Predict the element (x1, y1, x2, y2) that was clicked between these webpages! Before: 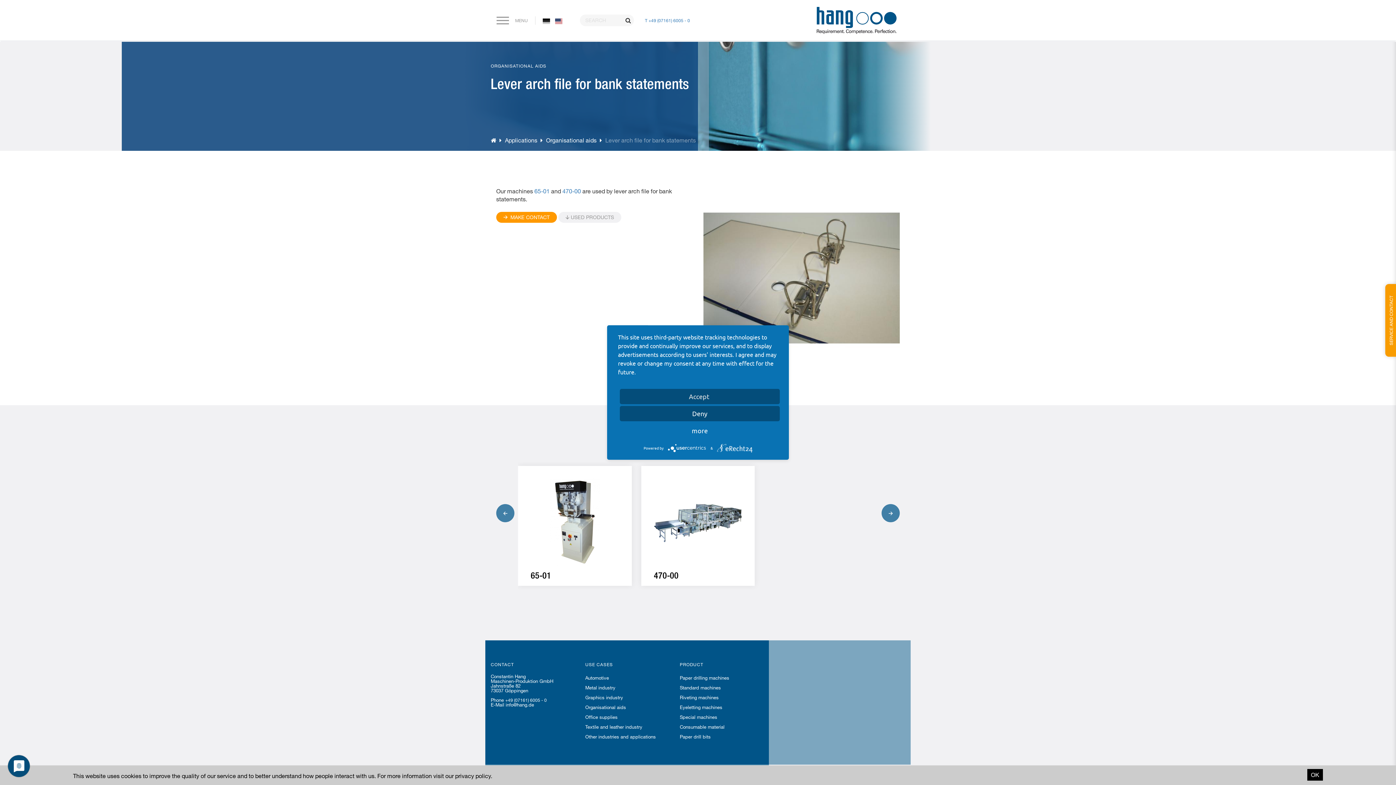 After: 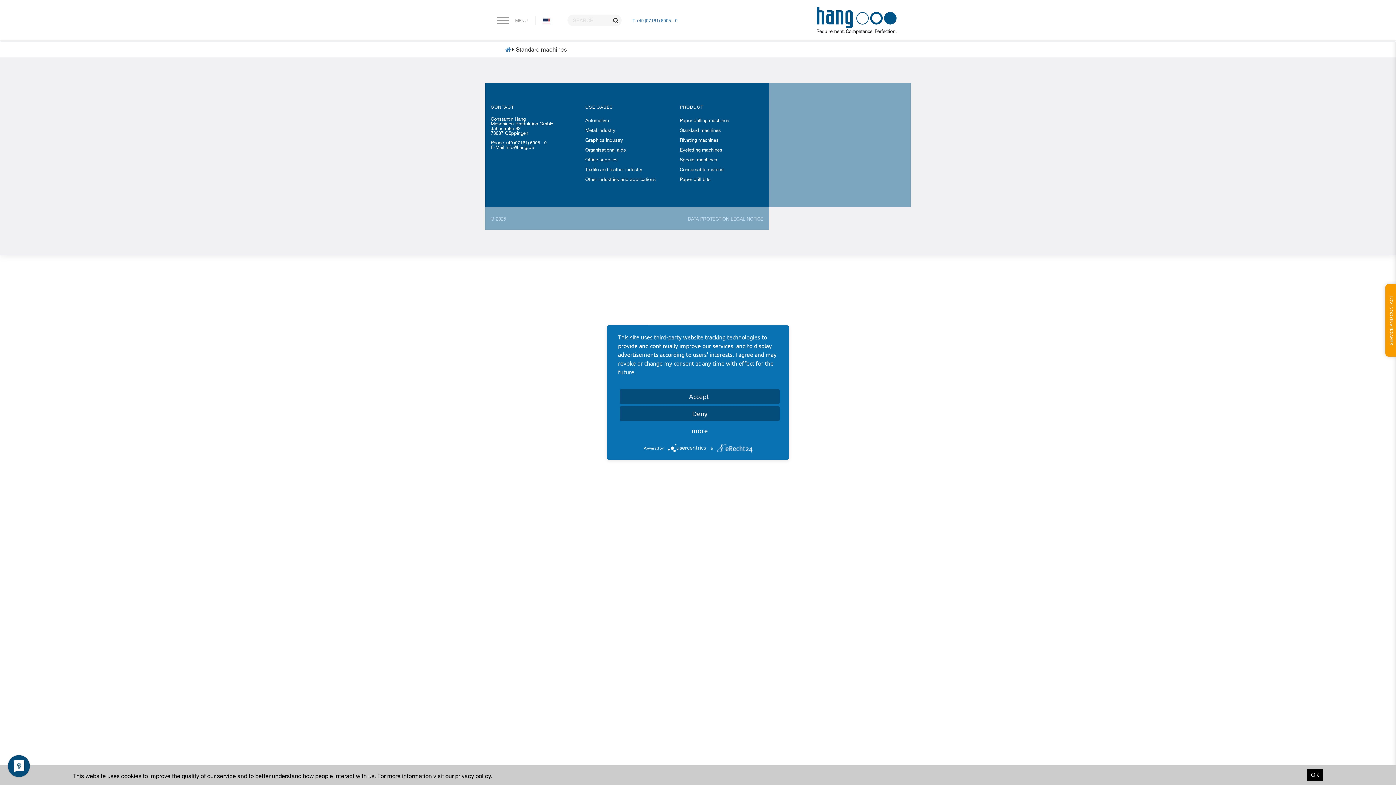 Action: label: Standard machines bbox: (679, 685, 721, 690)